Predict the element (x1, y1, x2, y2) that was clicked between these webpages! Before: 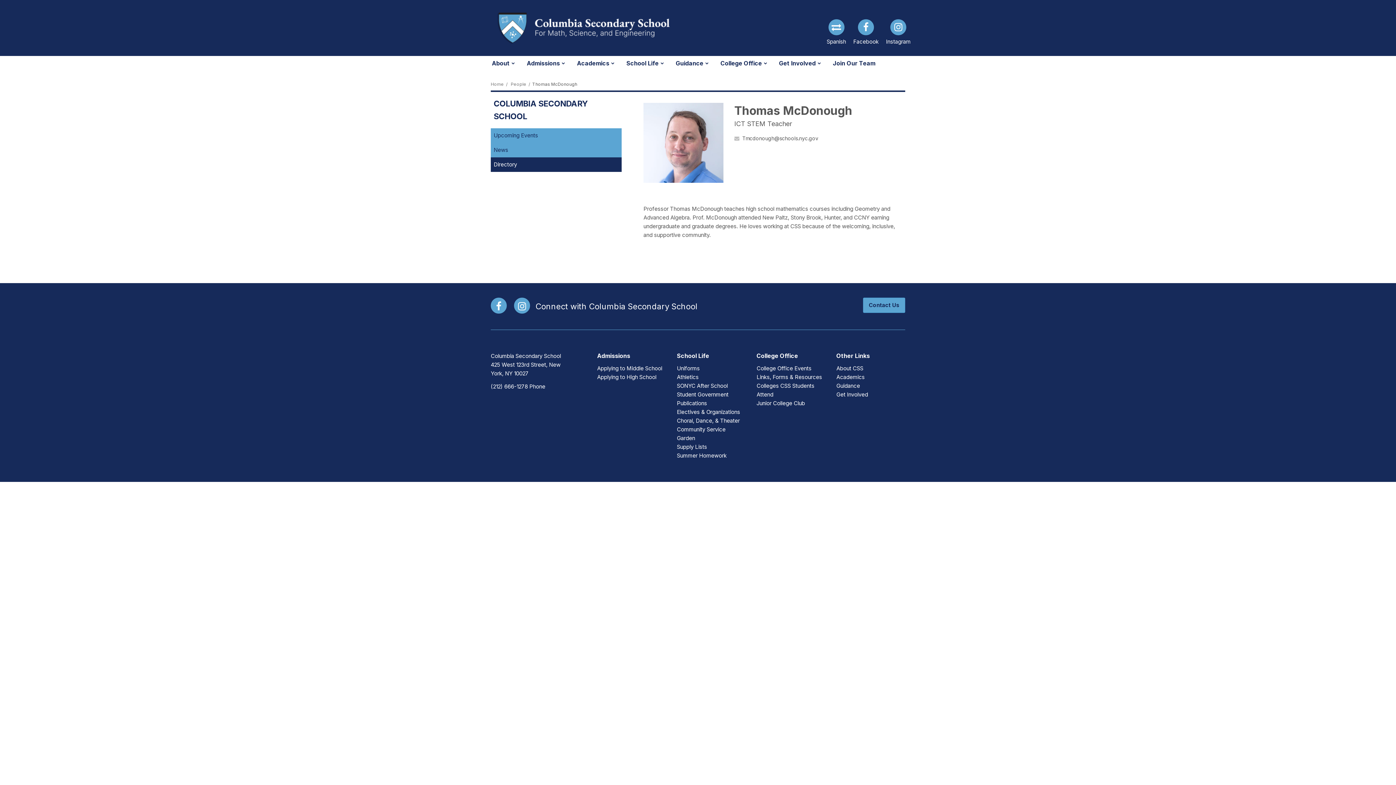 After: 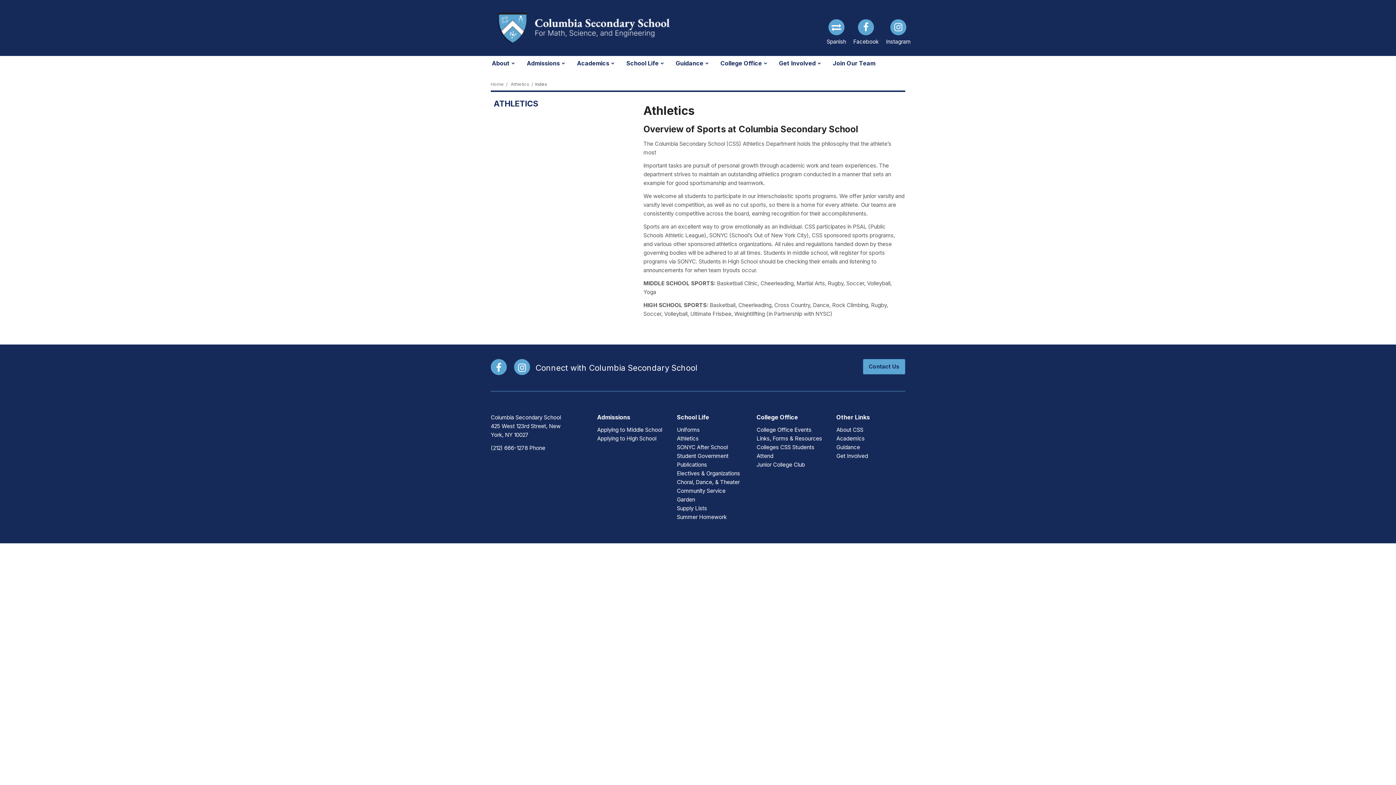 Action: label: Athletics bbox: (677, 373, 698, 380)